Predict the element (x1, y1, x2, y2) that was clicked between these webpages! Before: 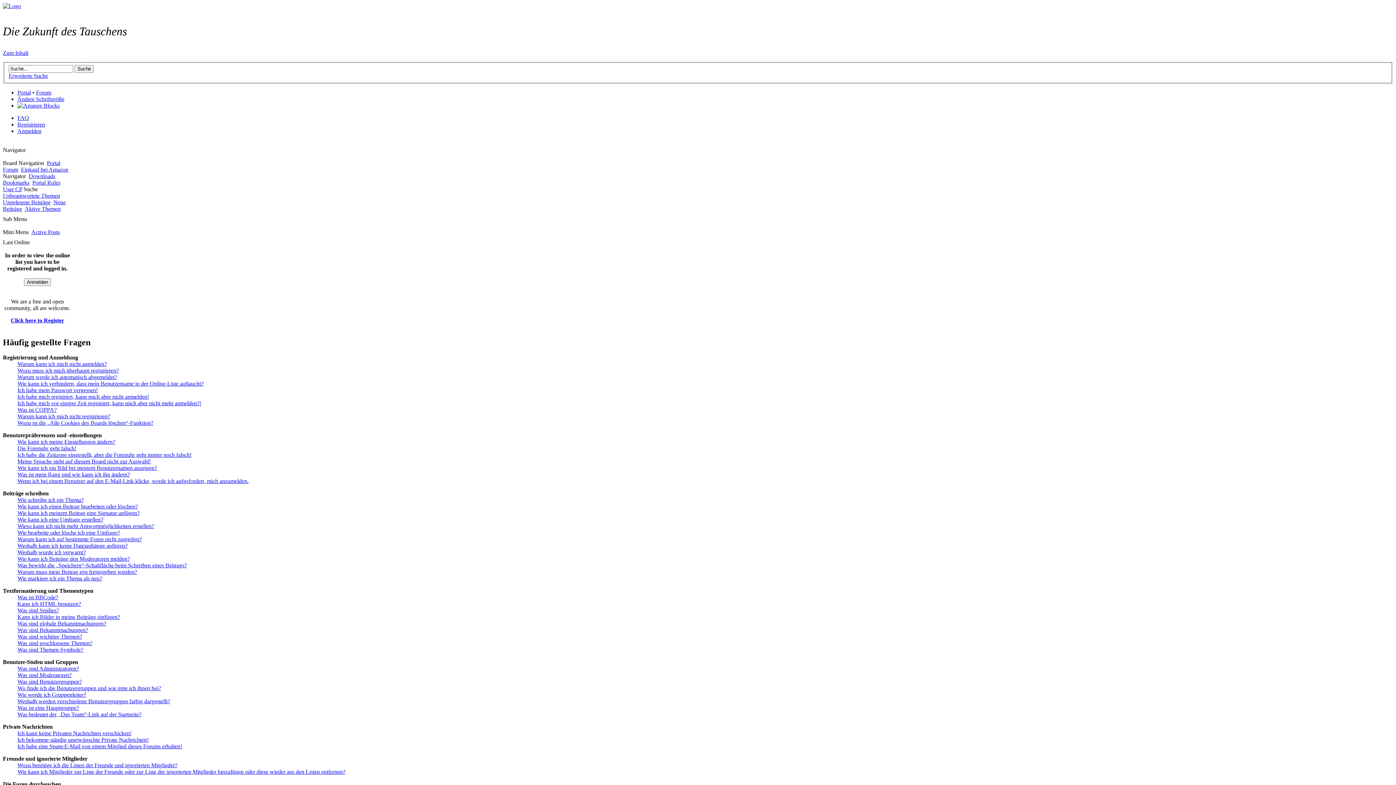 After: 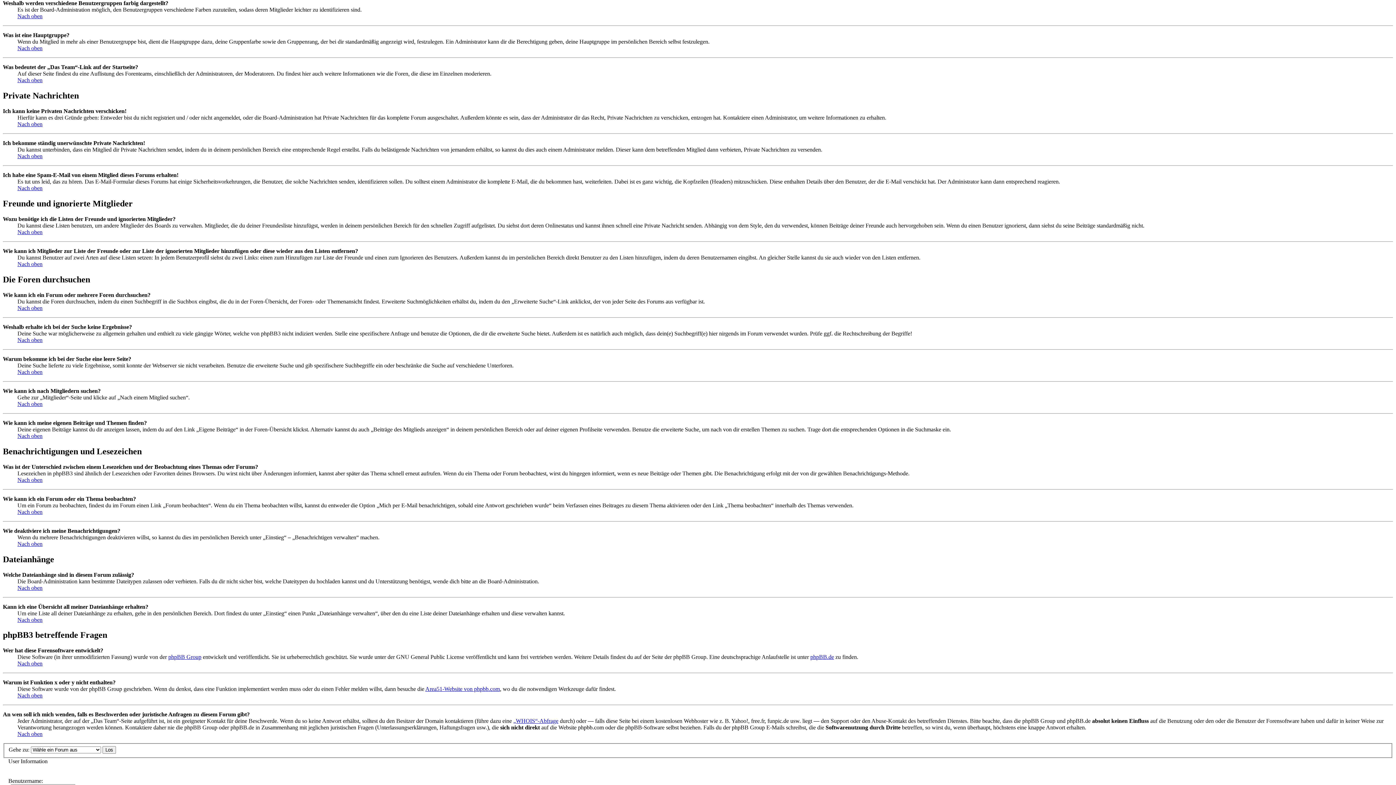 Action: bbox: (17, 698, 170, 704) label: Weshalb werden verschiedene Benutzergruppen farbig dargestellt?